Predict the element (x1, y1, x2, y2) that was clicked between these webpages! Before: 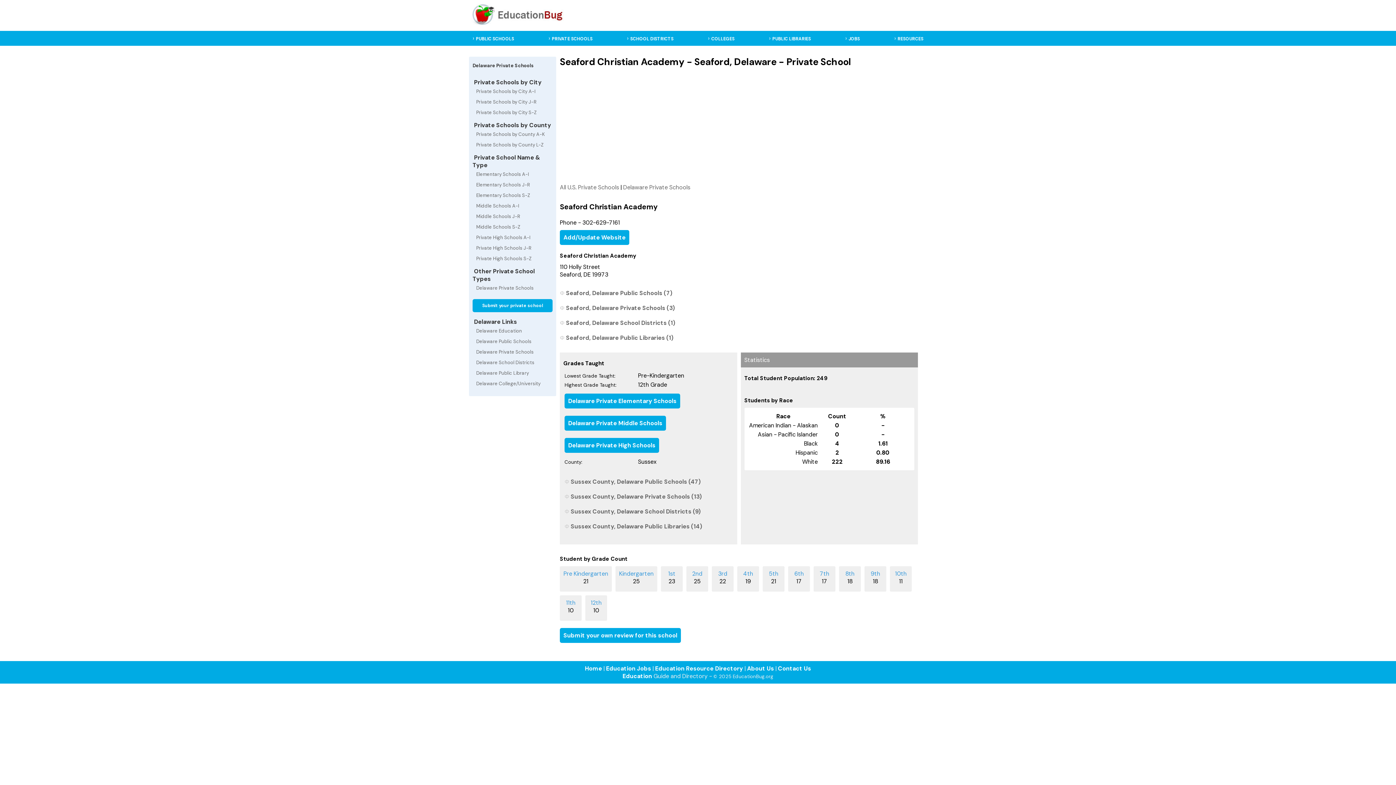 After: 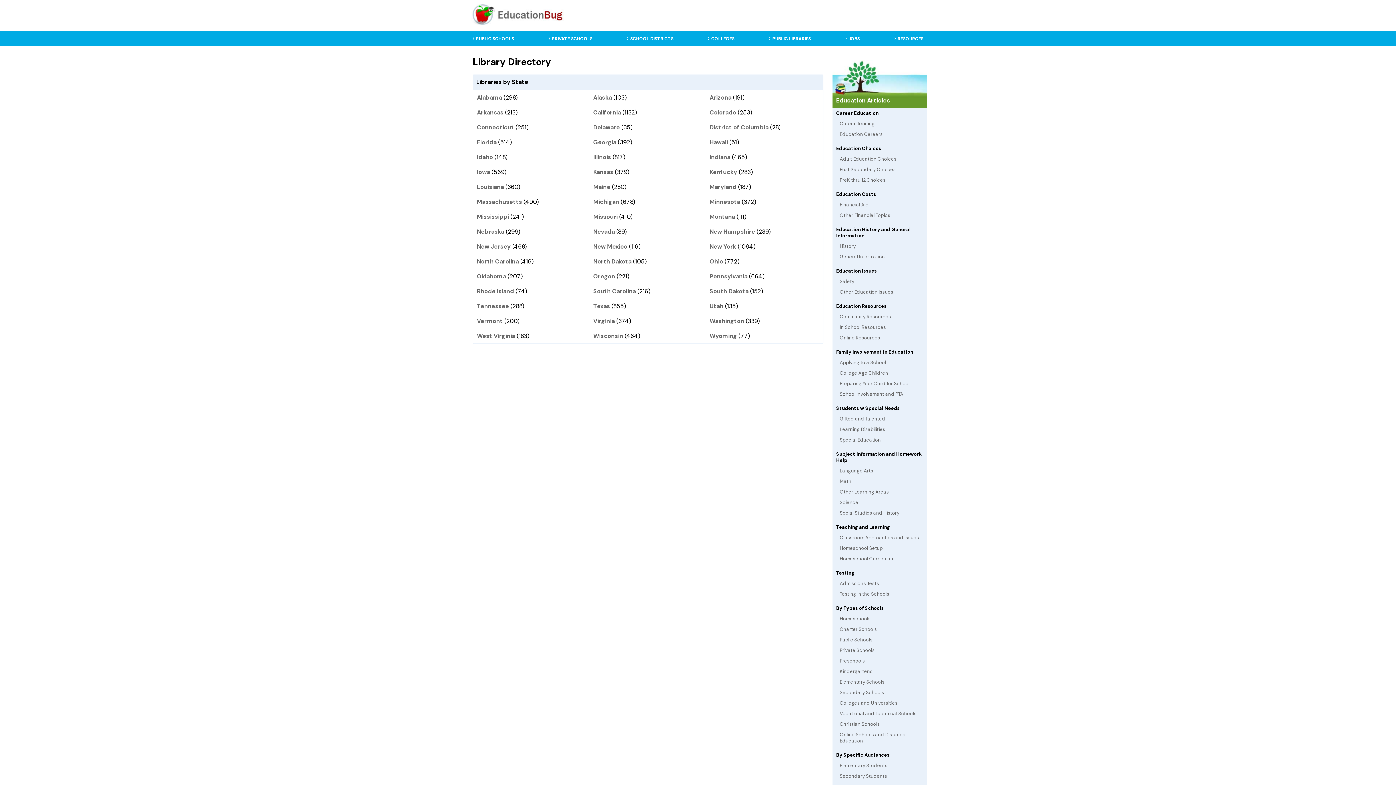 Action: label: PUBLIC LIBRARIES bbox: (772, 36, 811, 41)